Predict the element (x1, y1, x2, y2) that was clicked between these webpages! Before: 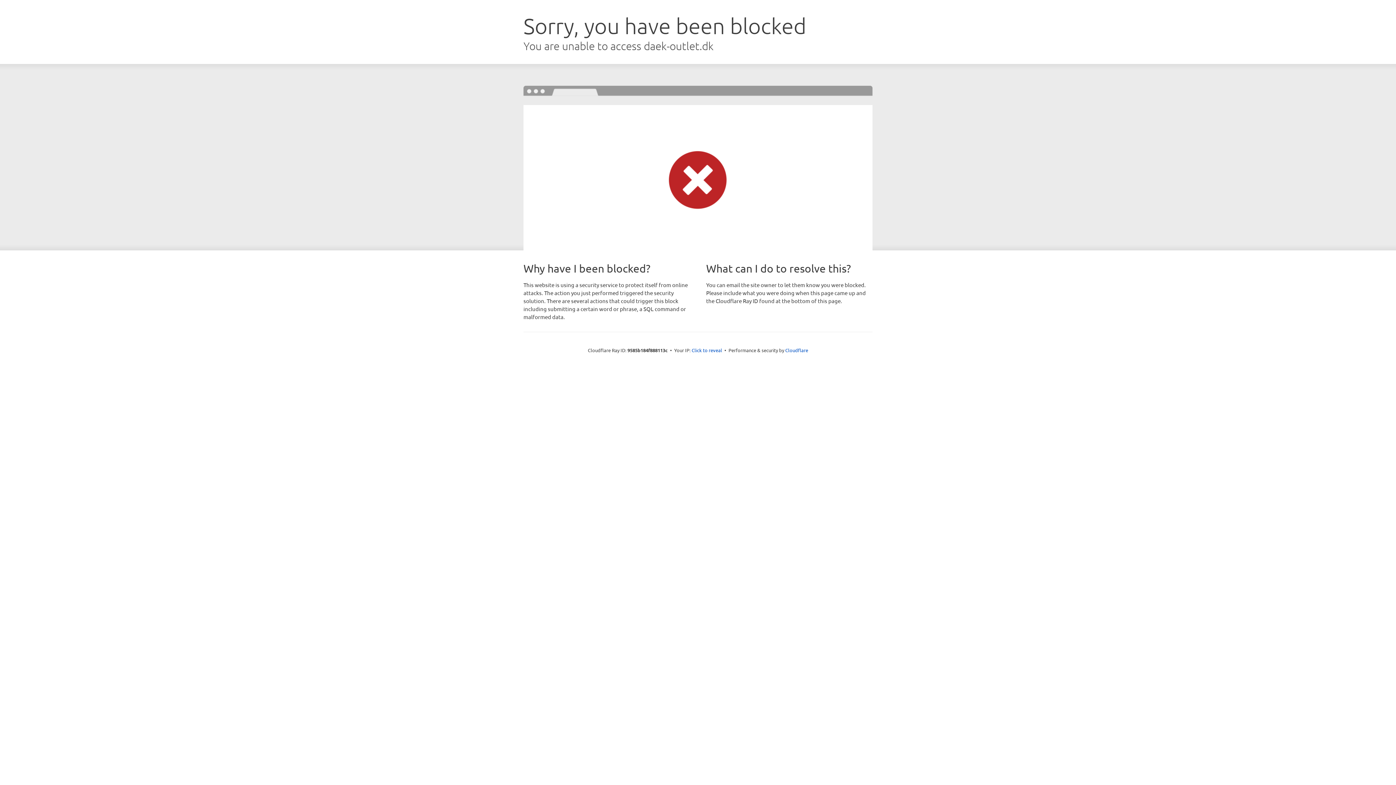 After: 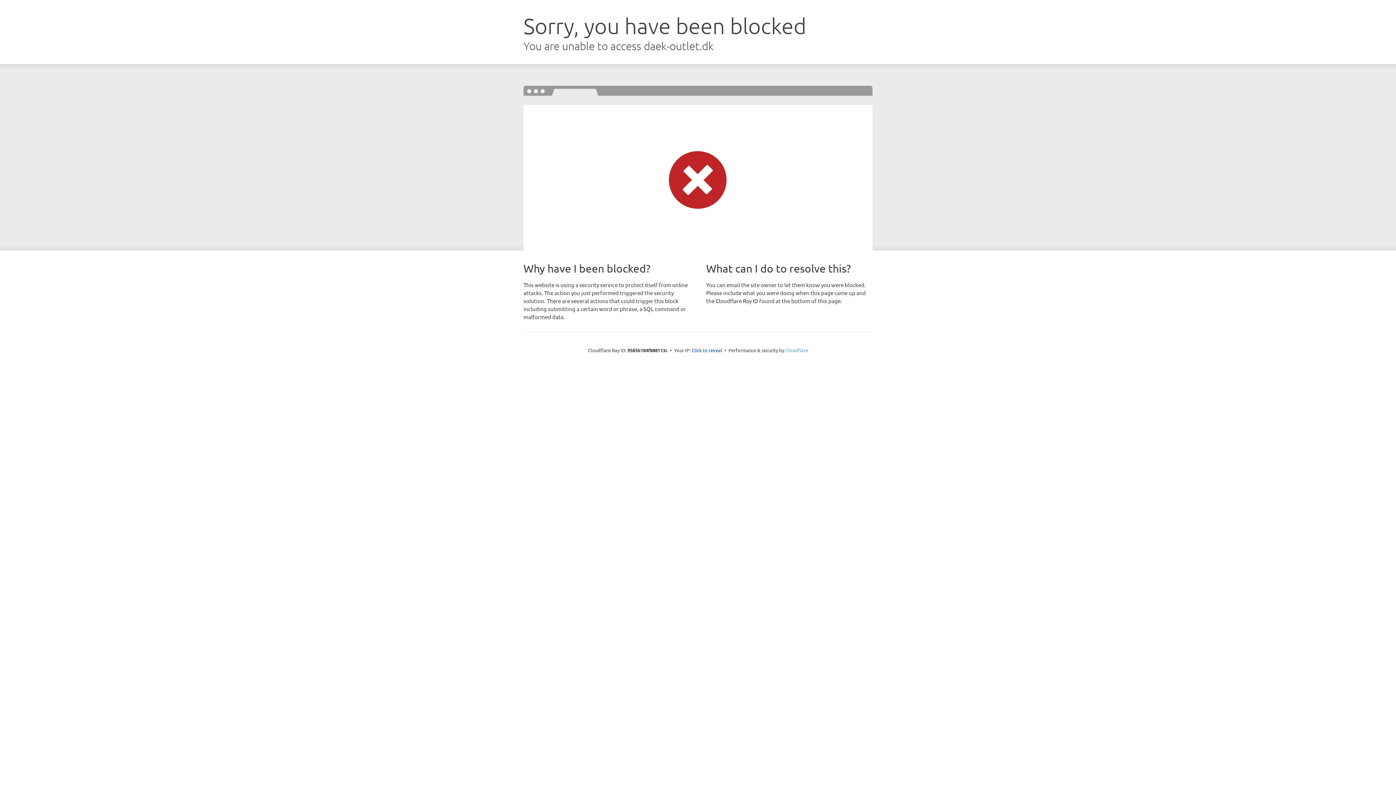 Action: bbox: (785, 347, 808, 353) label: Cloudflare